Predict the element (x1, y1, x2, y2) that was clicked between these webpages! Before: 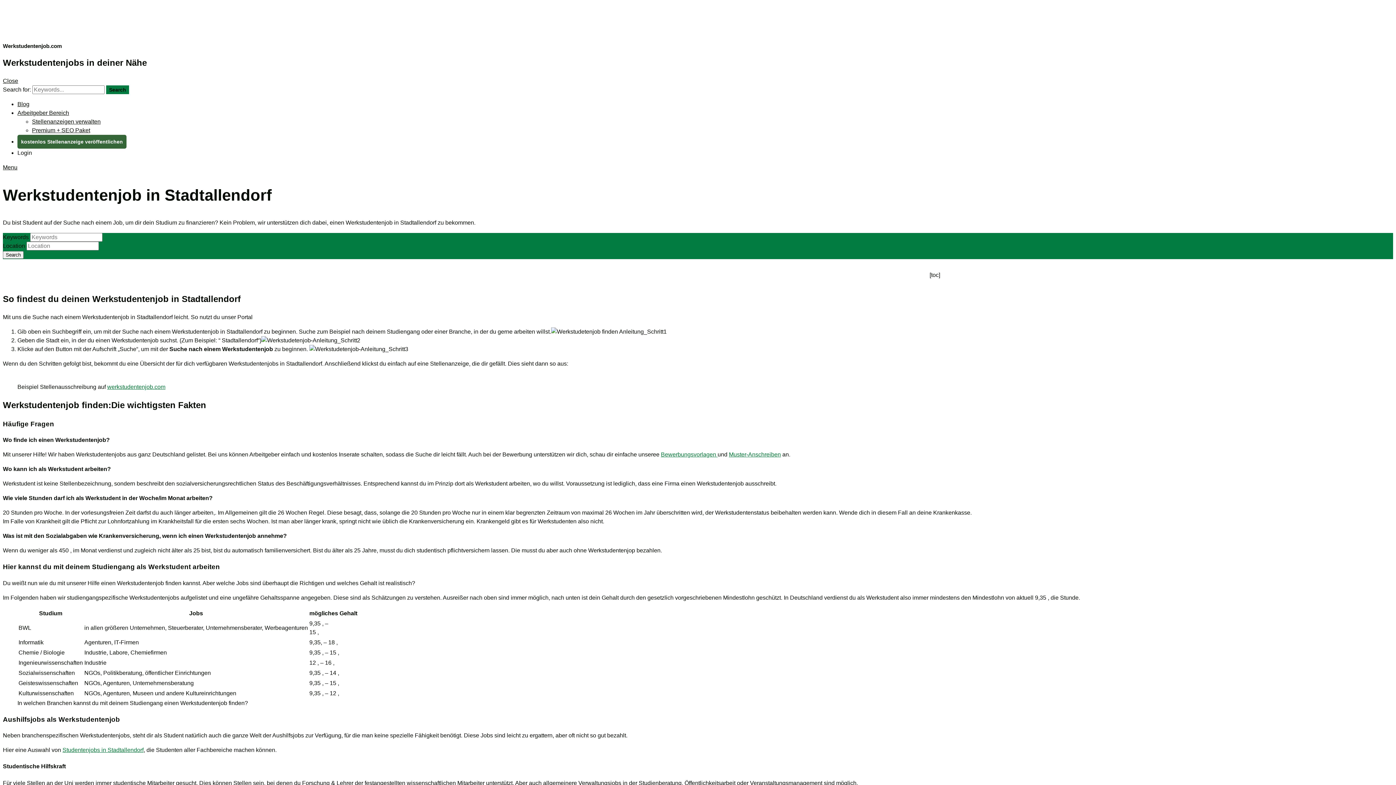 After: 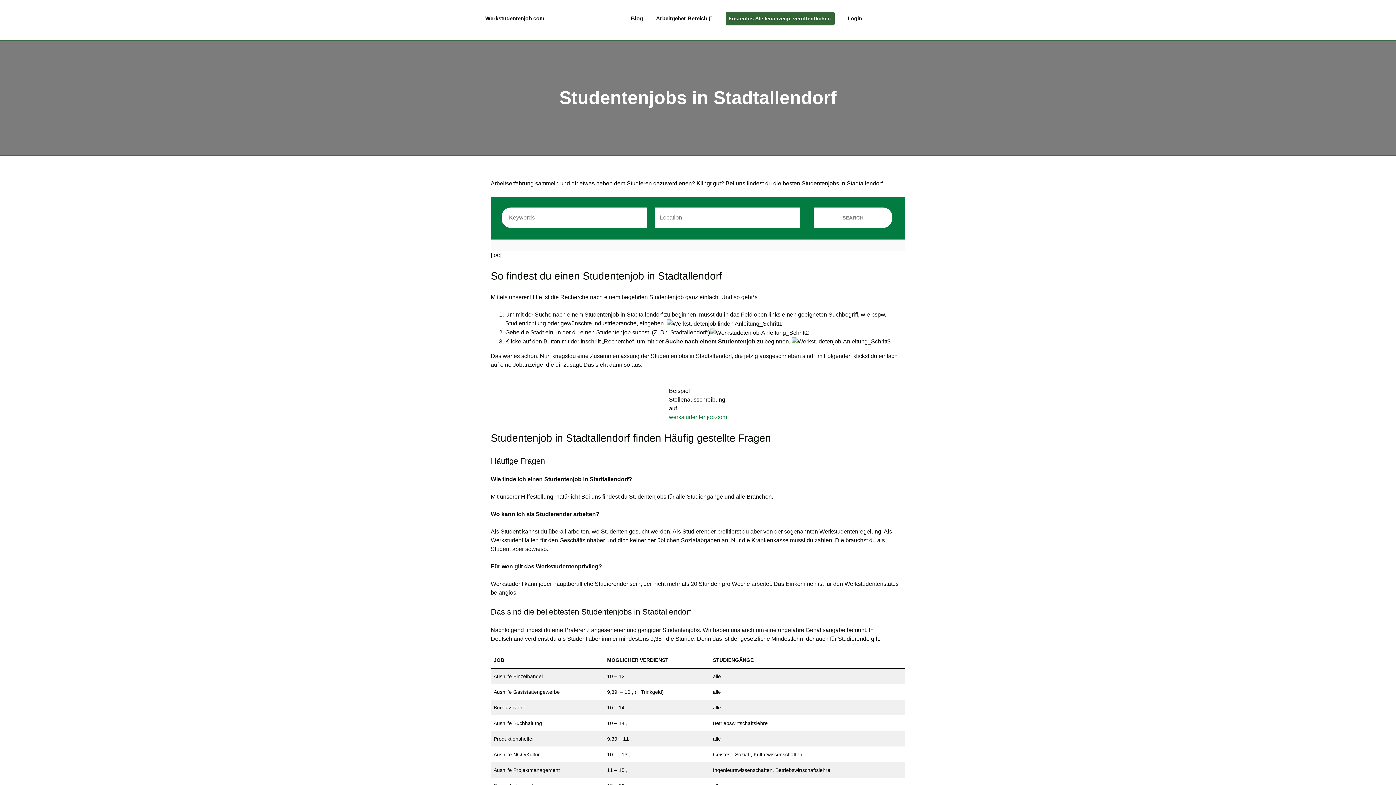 Action: label: Studentenjobs in Stadtallendorf bbox: (62, 747, 143, 753)